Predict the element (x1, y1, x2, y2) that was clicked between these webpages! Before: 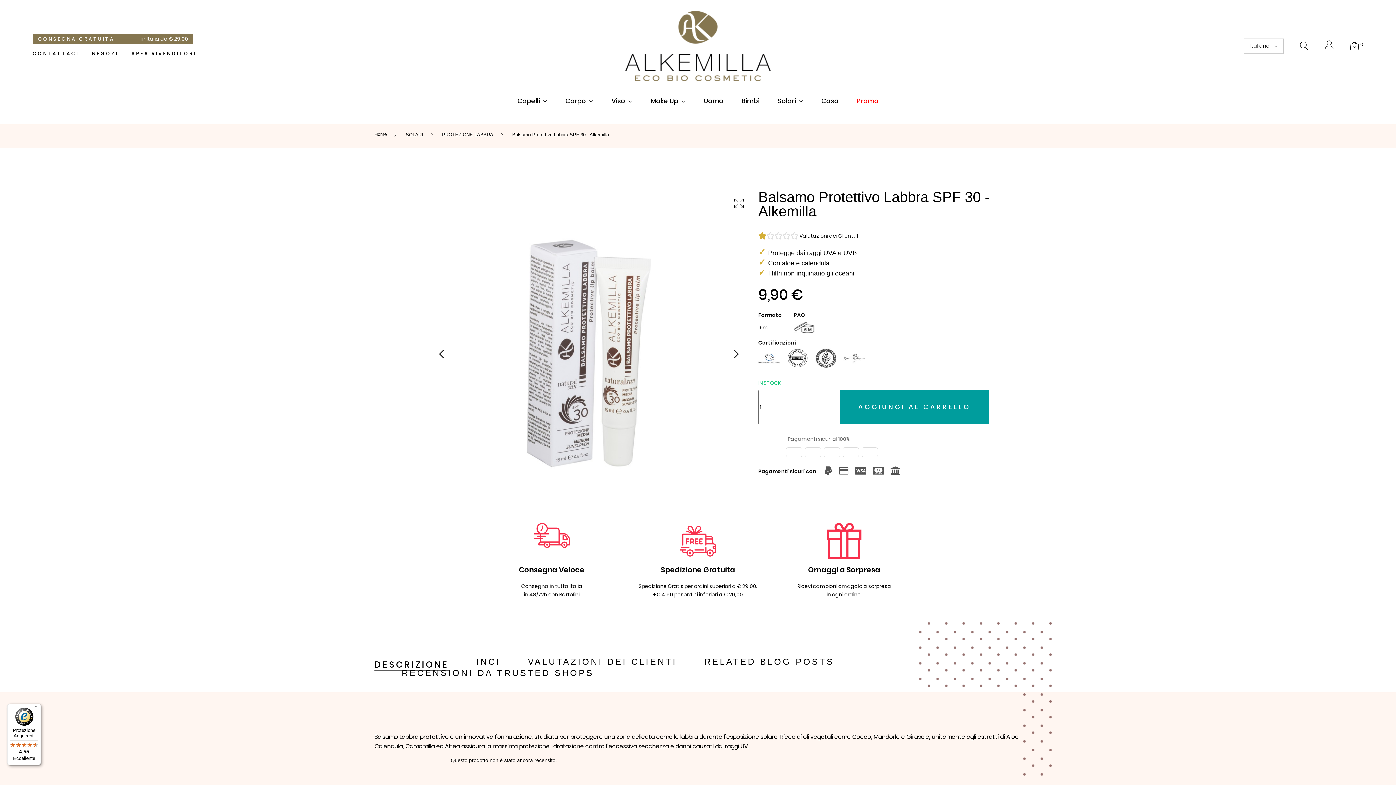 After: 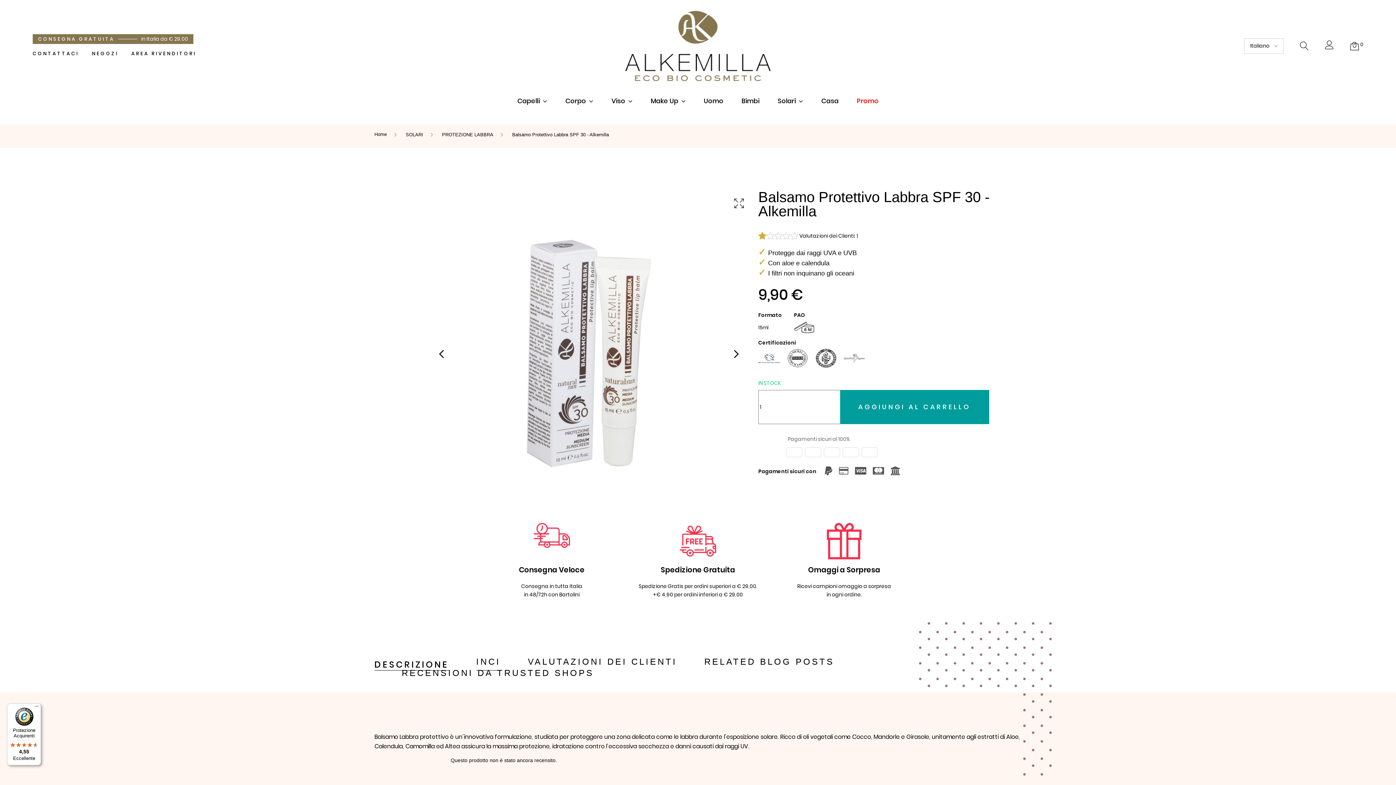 Action: label: INCI bbox: (476, 659, 500, 670)